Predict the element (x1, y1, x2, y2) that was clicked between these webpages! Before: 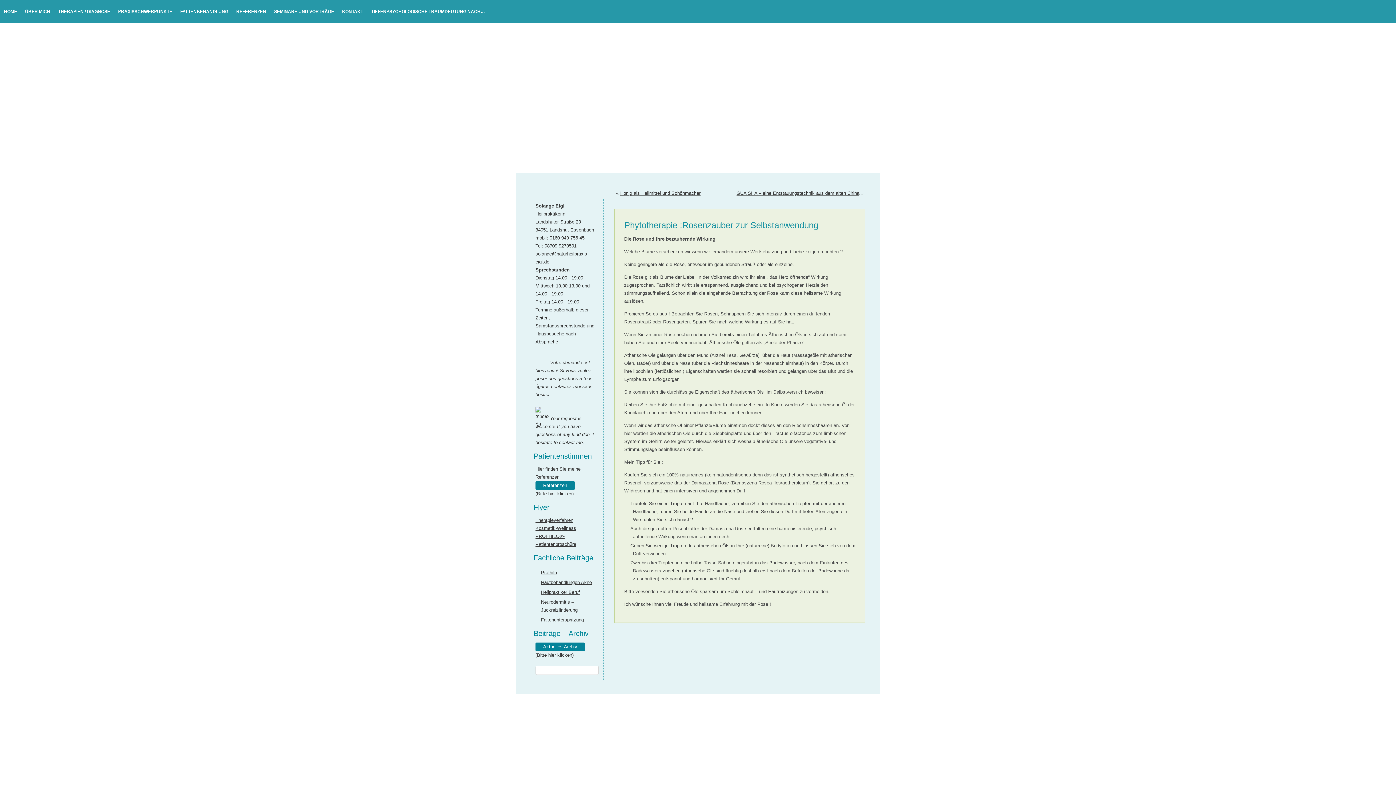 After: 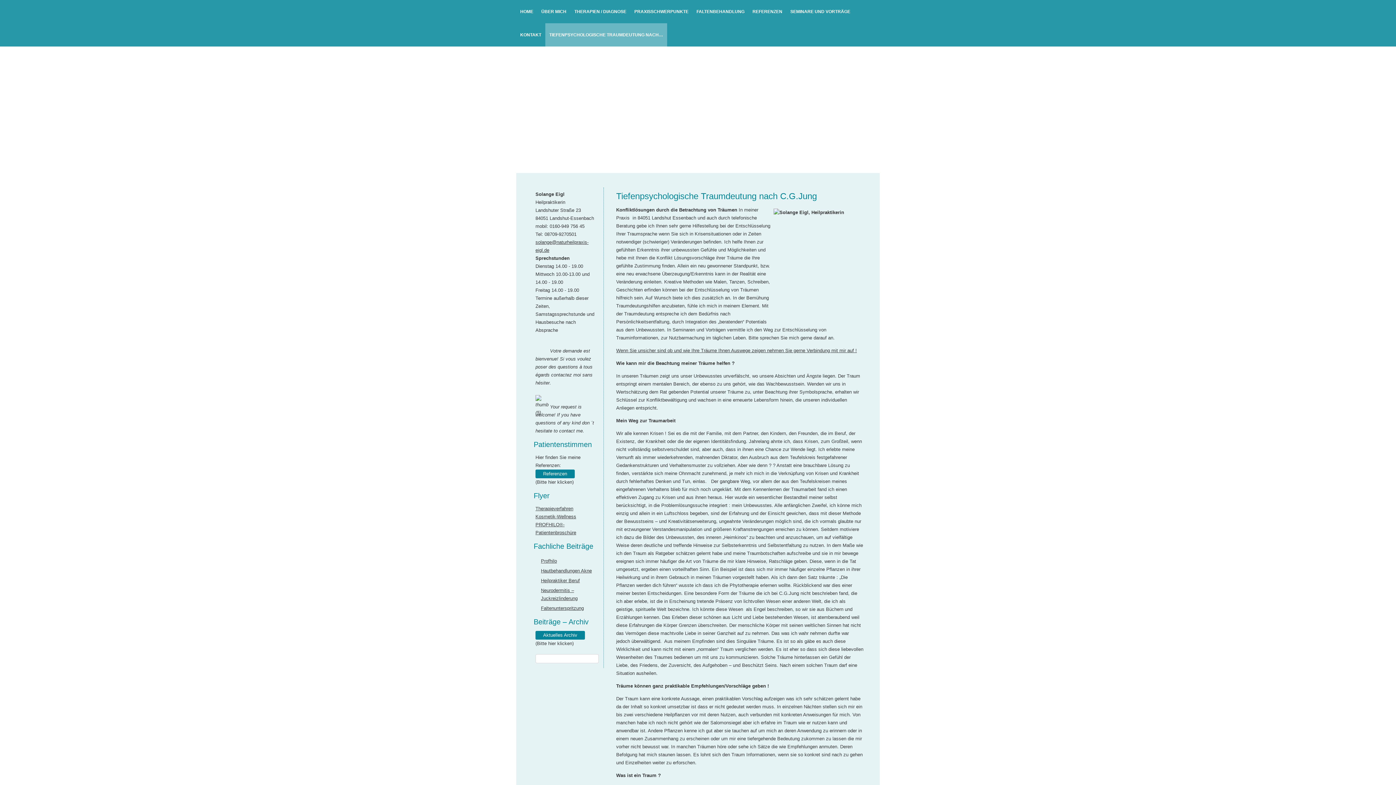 Action: bbox: (367, 0, 489, 23) label: TIEFENPSYCHOLOGISCHE TRAUMDEUTUNG NACH…